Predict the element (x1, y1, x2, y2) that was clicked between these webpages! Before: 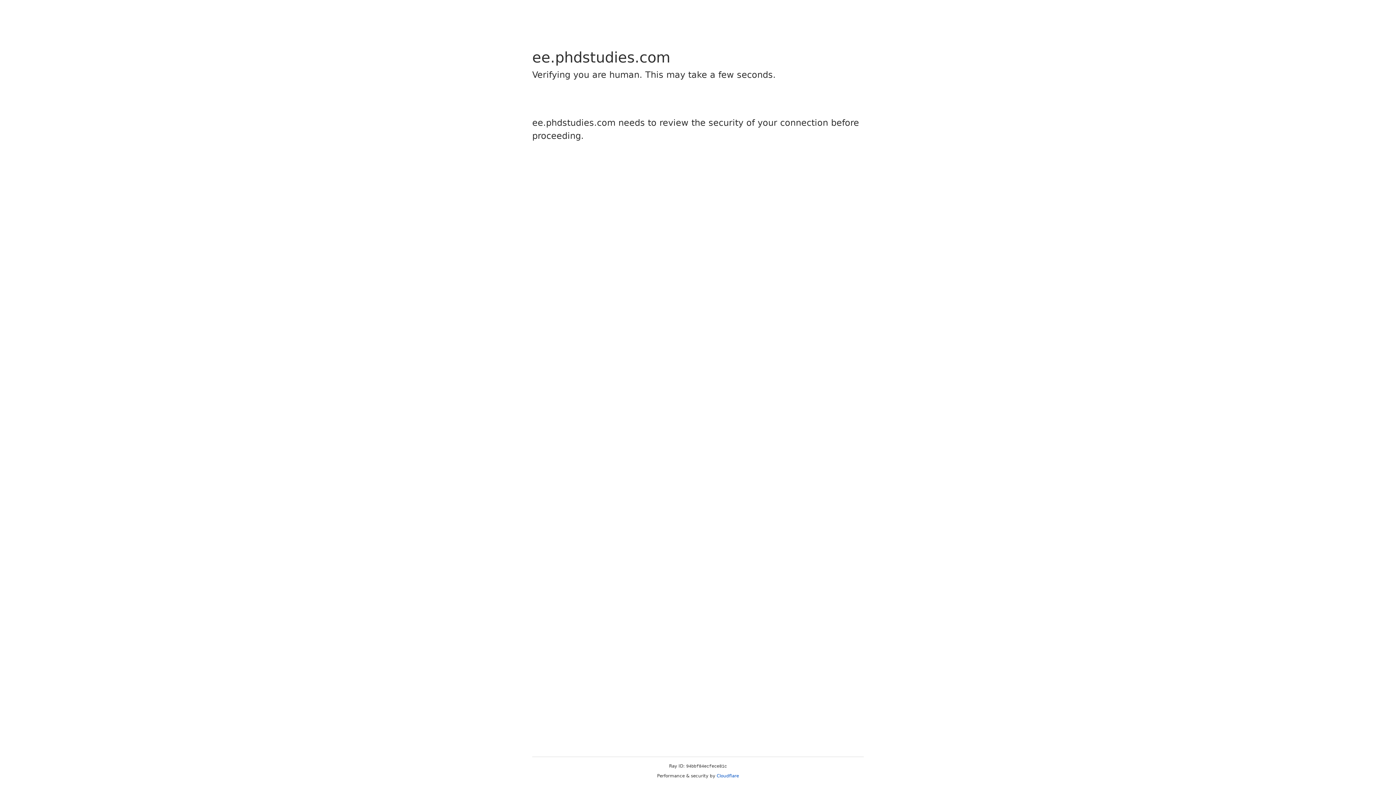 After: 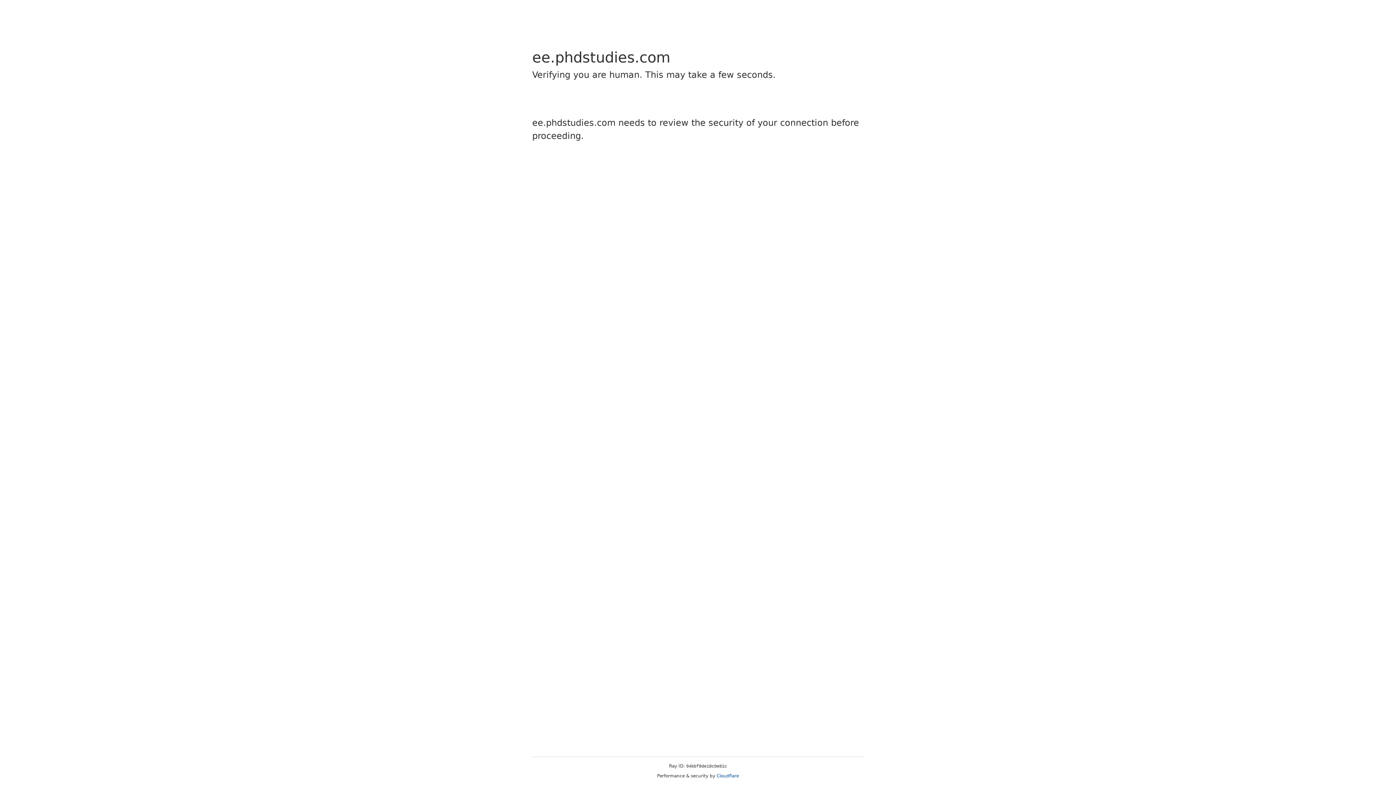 Action: label: Cloudflare bbox: (716, 773, 739, 778)